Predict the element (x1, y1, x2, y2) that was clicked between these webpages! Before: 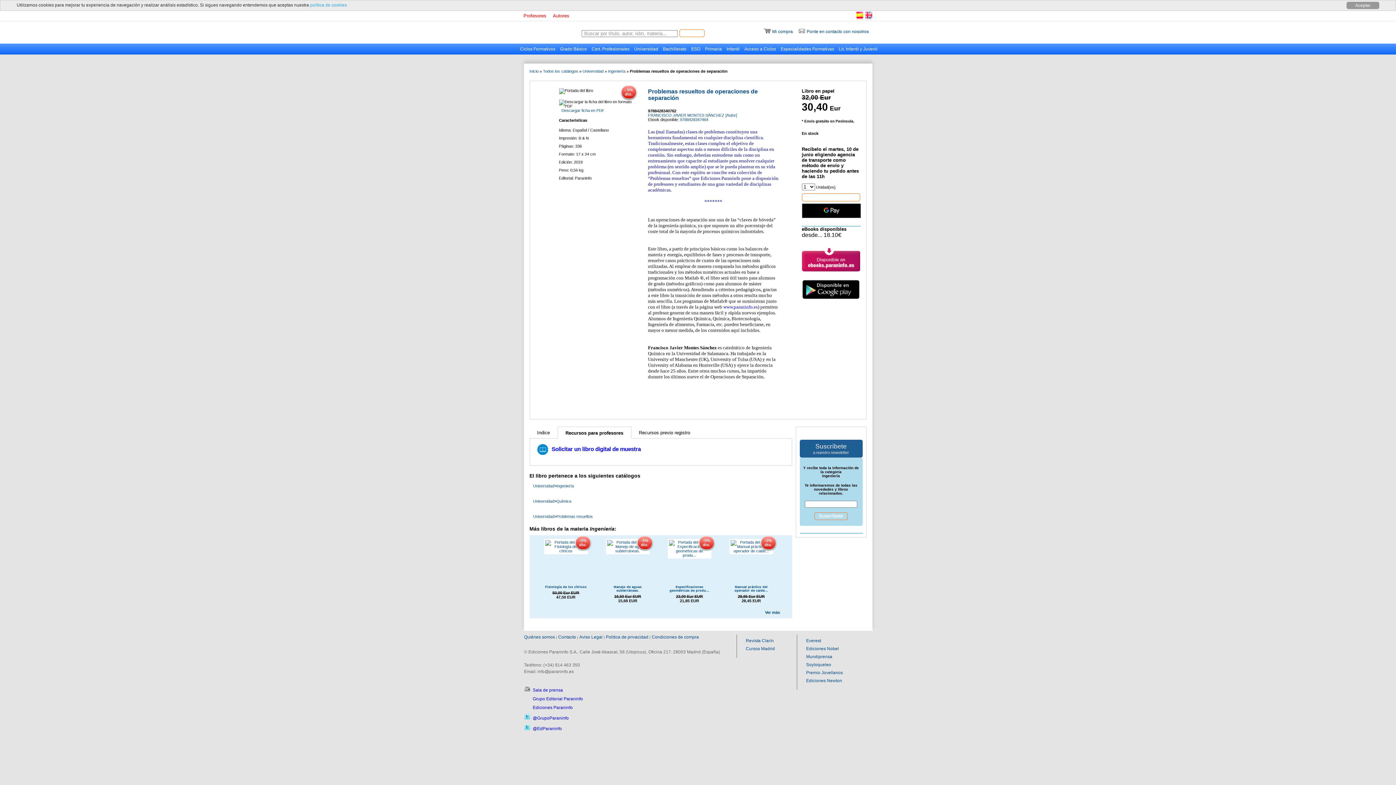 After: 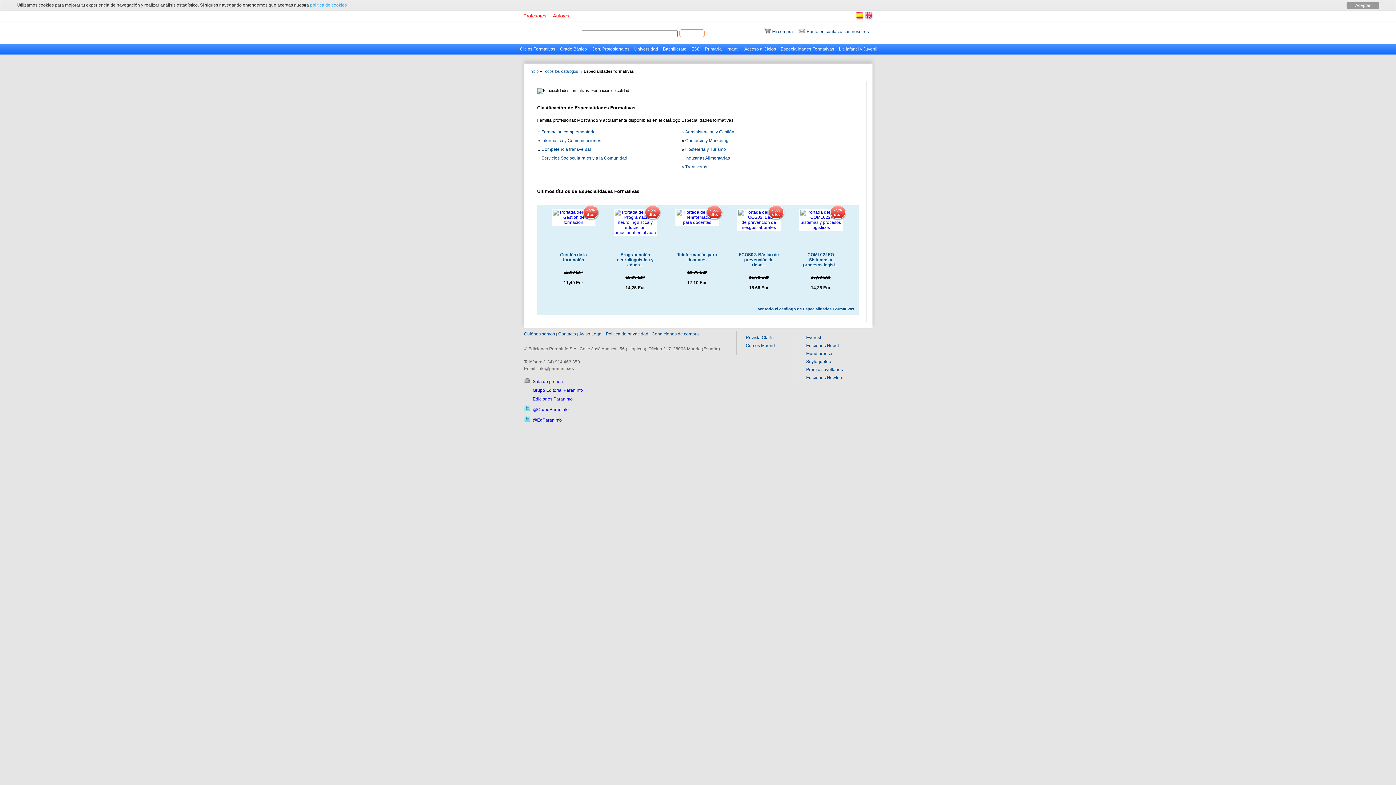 Action: bbox: (779, 43, 834, 54) label: Especialidades Formativas